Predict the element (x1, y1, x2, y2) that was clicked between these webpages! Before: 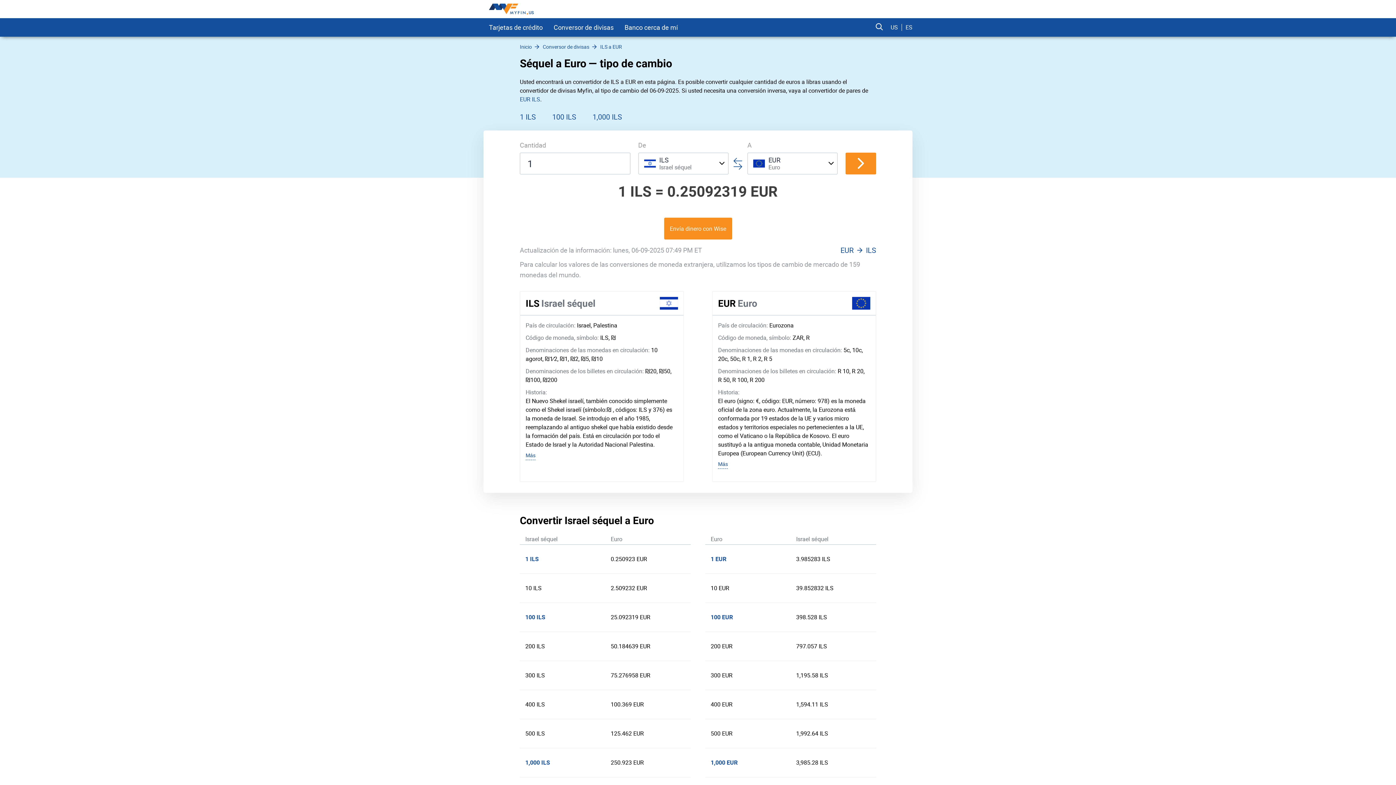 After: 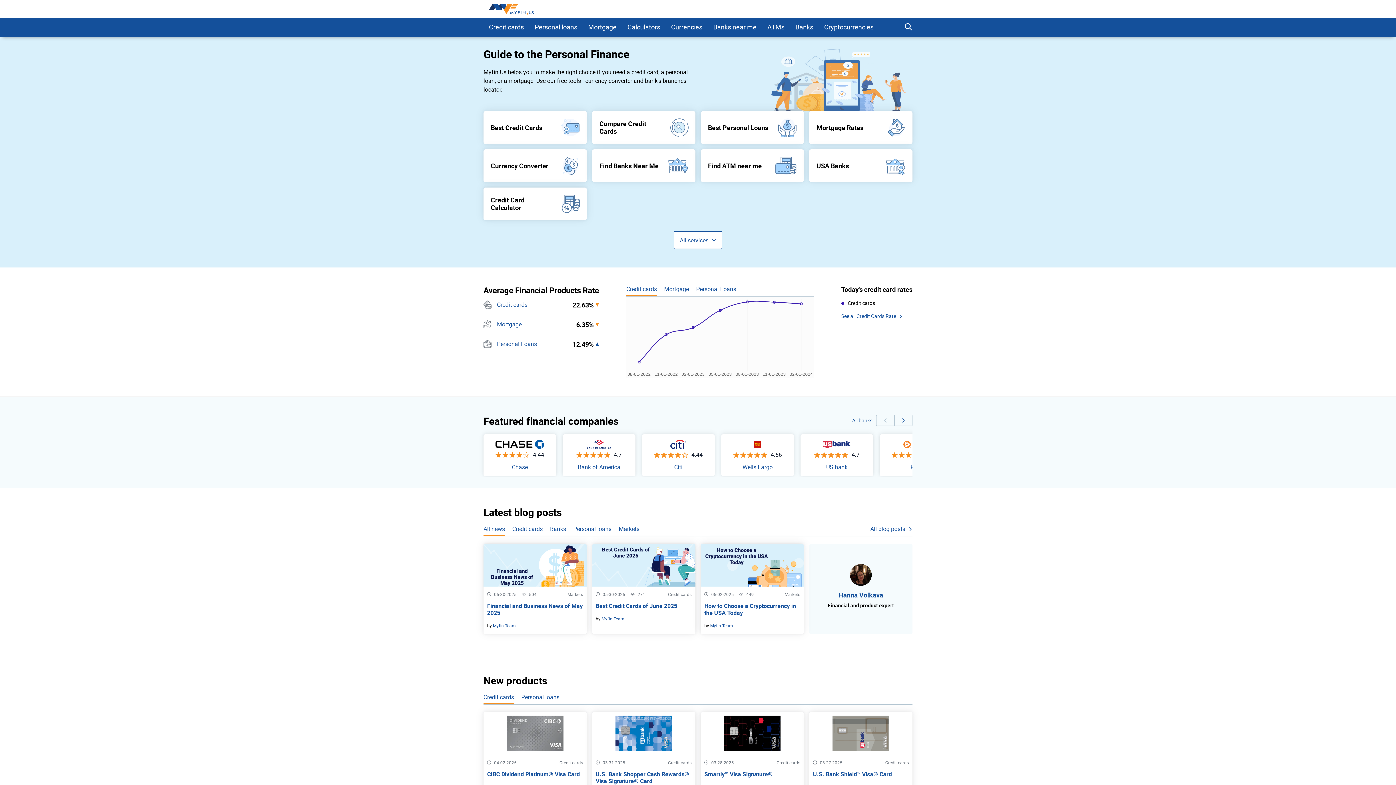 Action: bbox: (483, 3, 534, 14)